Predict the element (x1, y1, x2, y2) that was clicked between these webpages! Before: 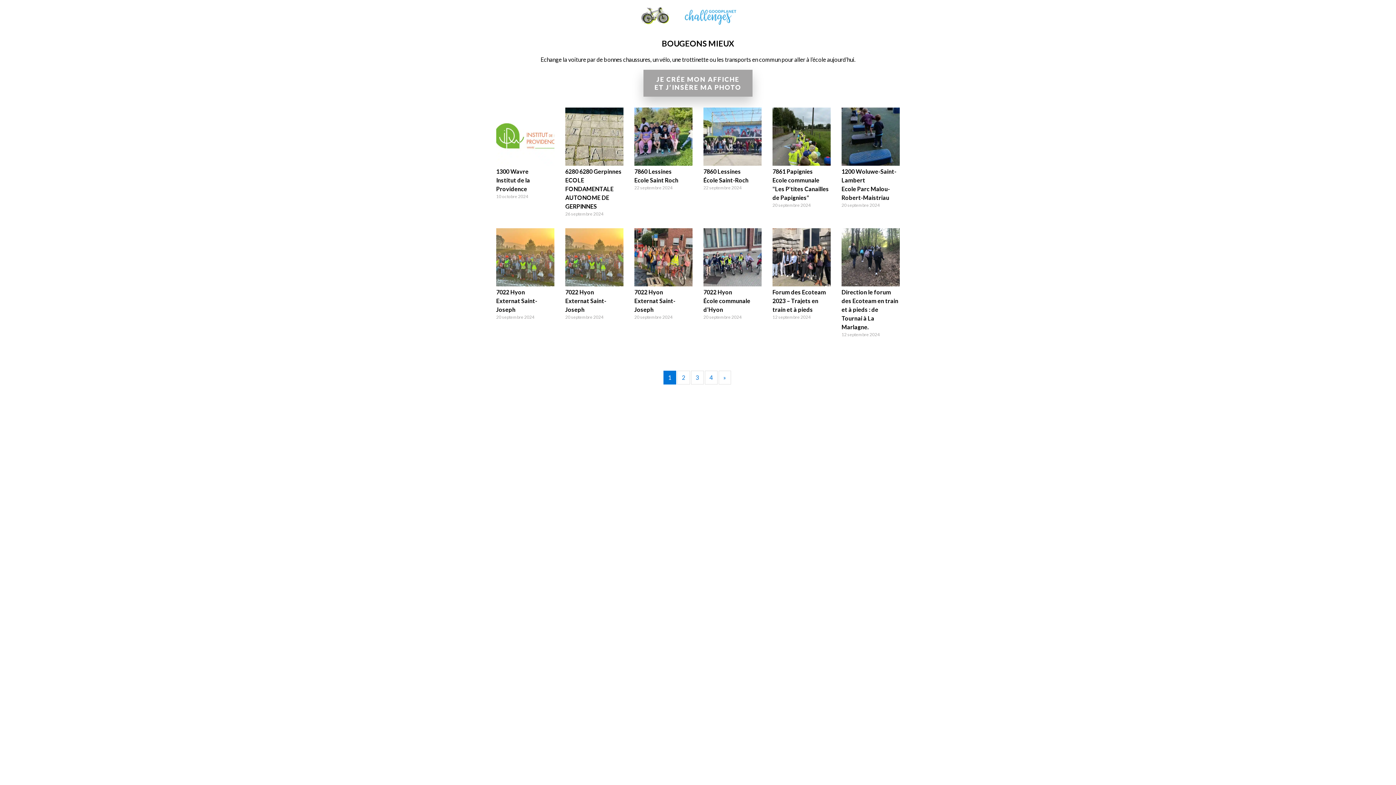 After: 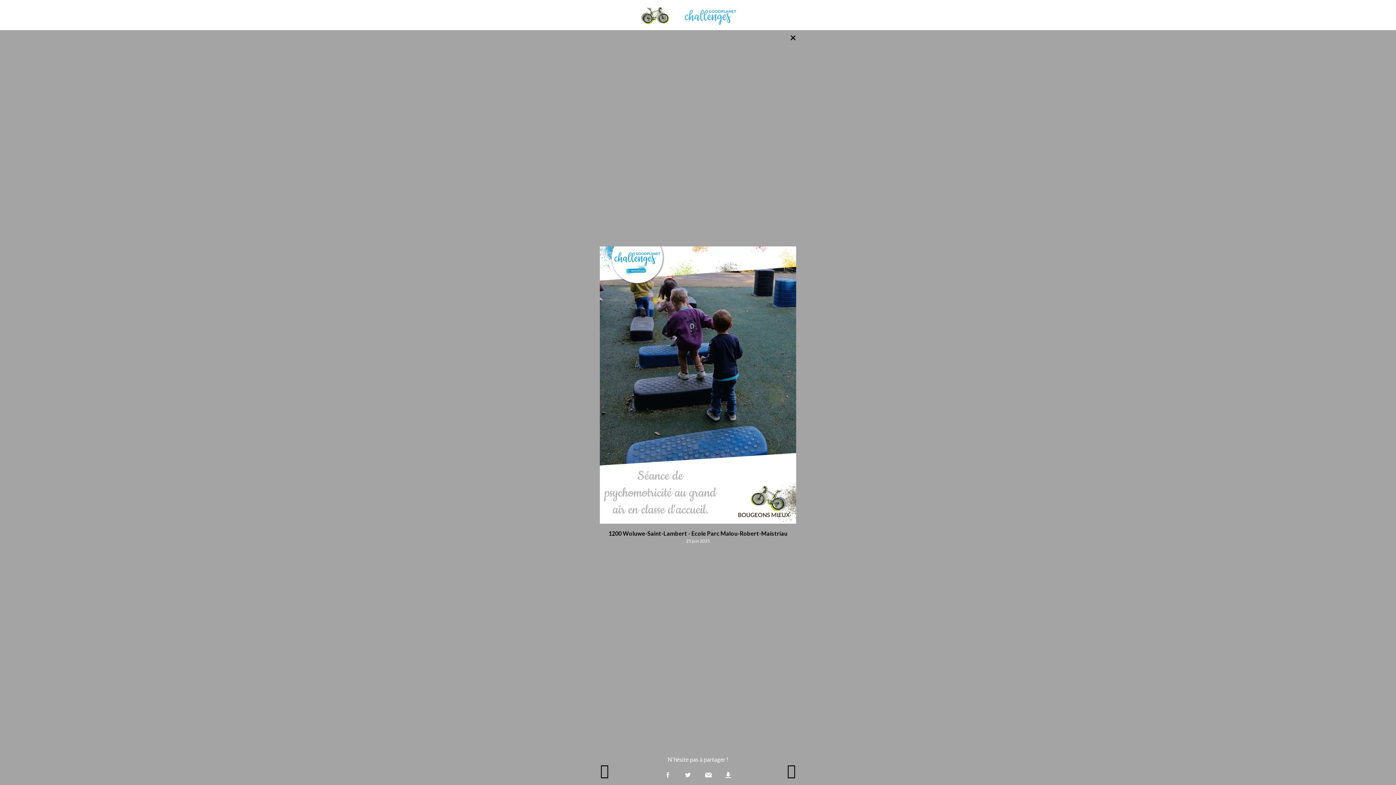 Action: bbox: (841, 133, 900, 208) label: 1200 Woluwe-Saint-Lambert
Ecole Parc Malou-Robert-Maistriau
20 septembre 2024